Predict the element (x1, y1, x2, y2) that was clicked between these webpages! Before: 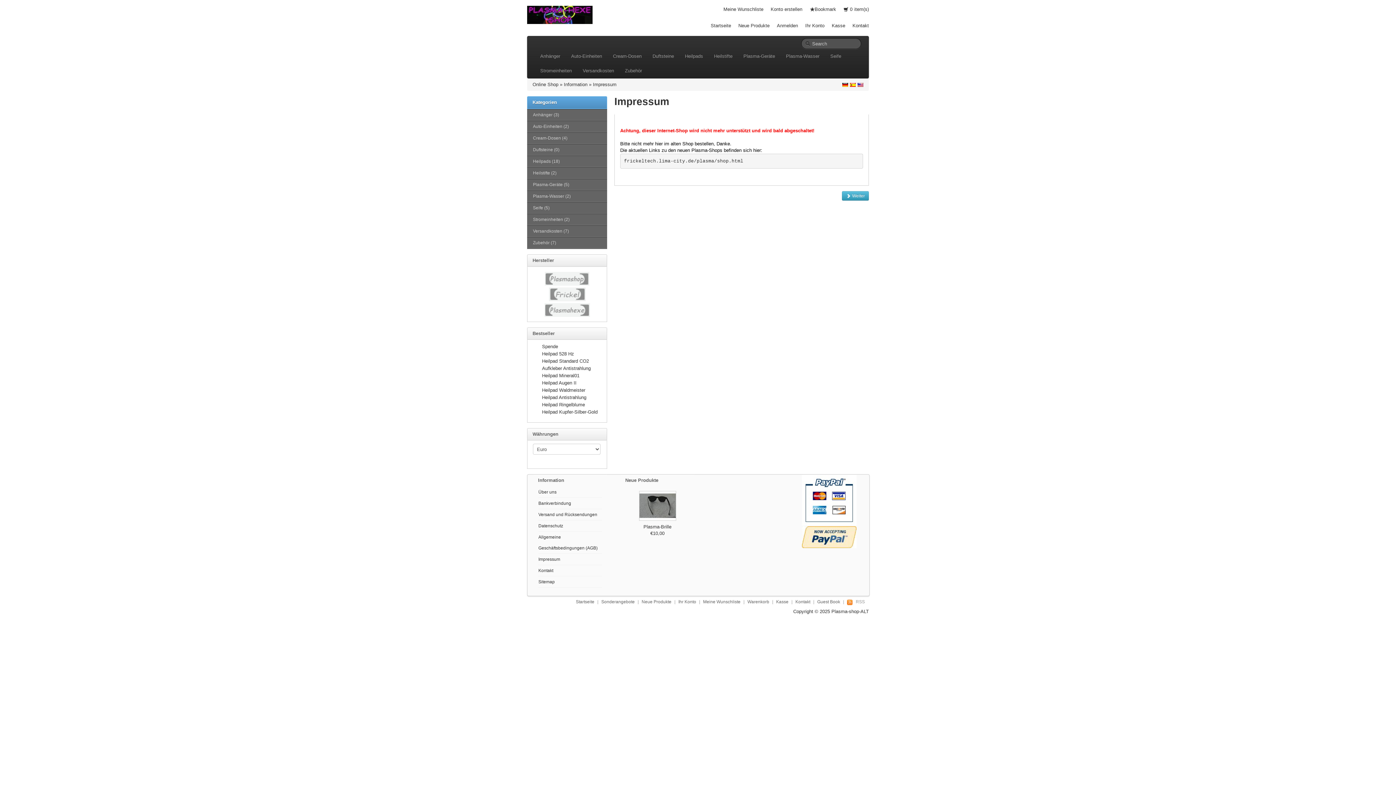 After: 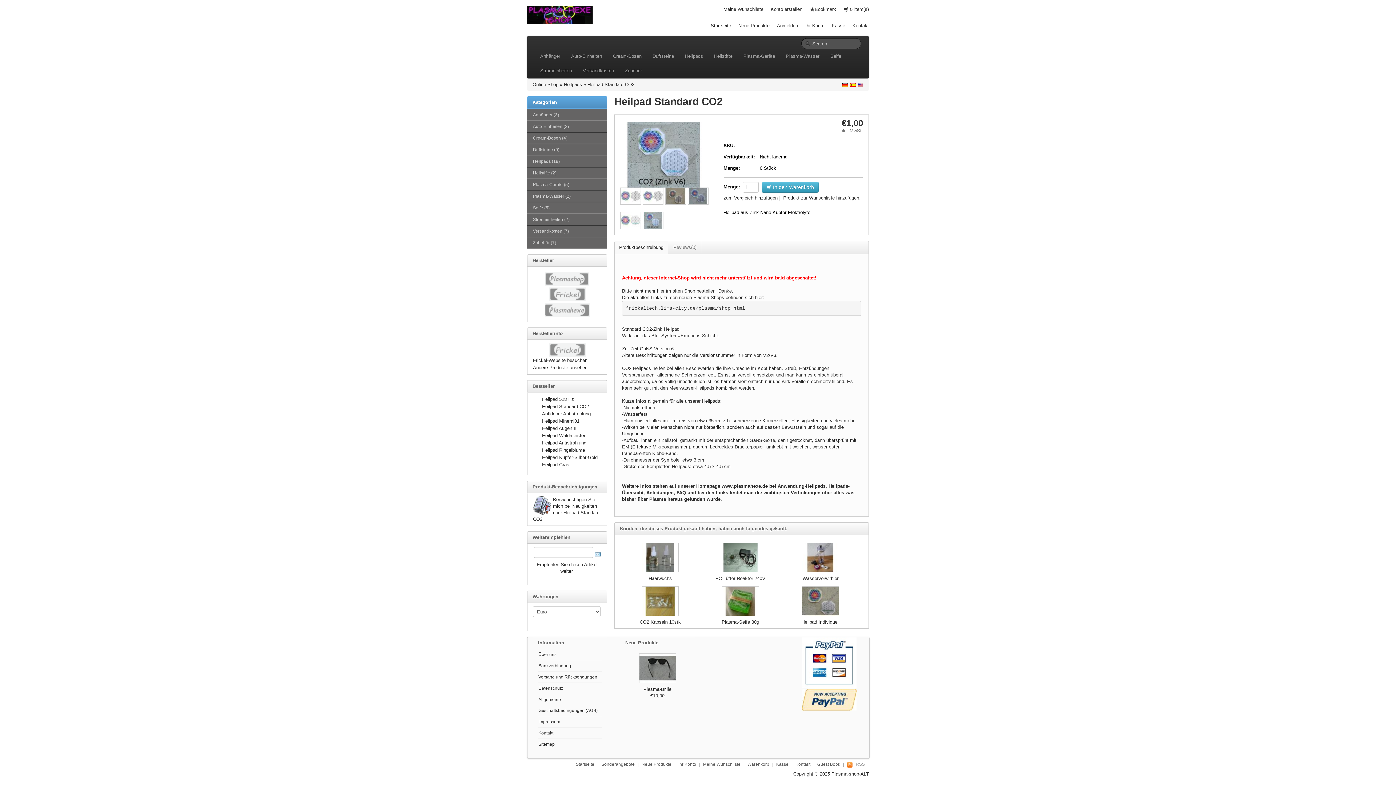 Action: label: Heilpad Standard CO2 bbox: (542, 358, 589, 364)